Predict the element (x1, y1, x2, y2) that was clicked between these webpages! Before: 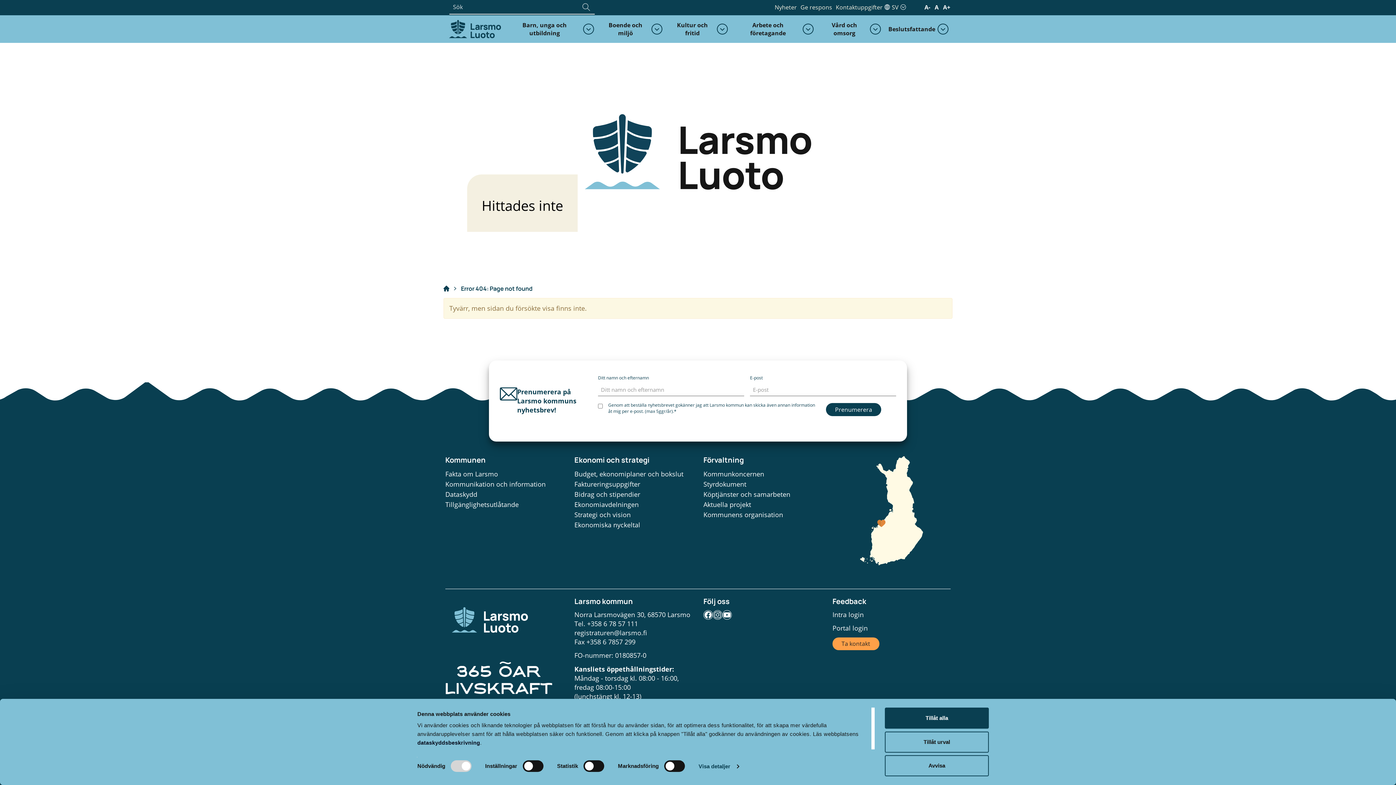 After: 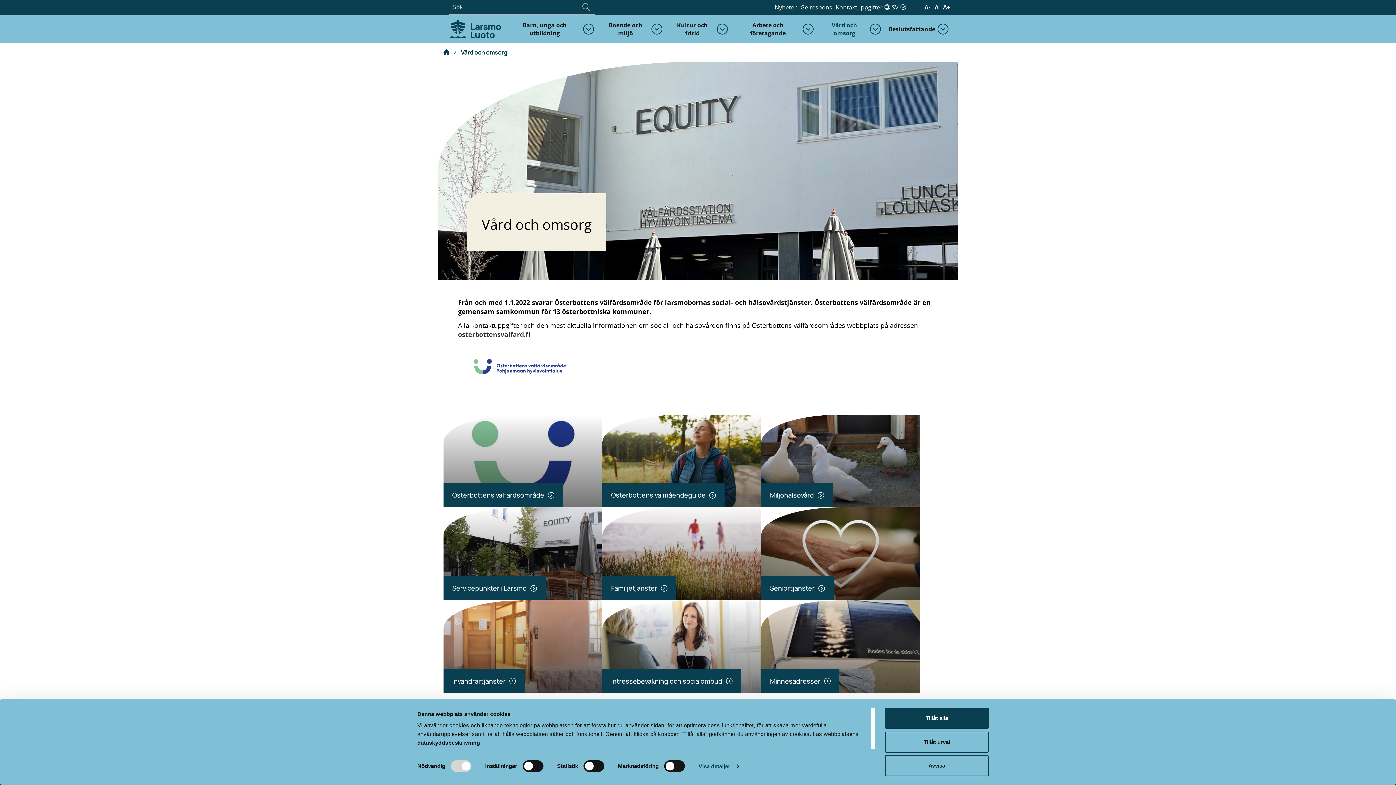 Action: bbox: (821, 21, 867, 37) label: Vård och omsorg